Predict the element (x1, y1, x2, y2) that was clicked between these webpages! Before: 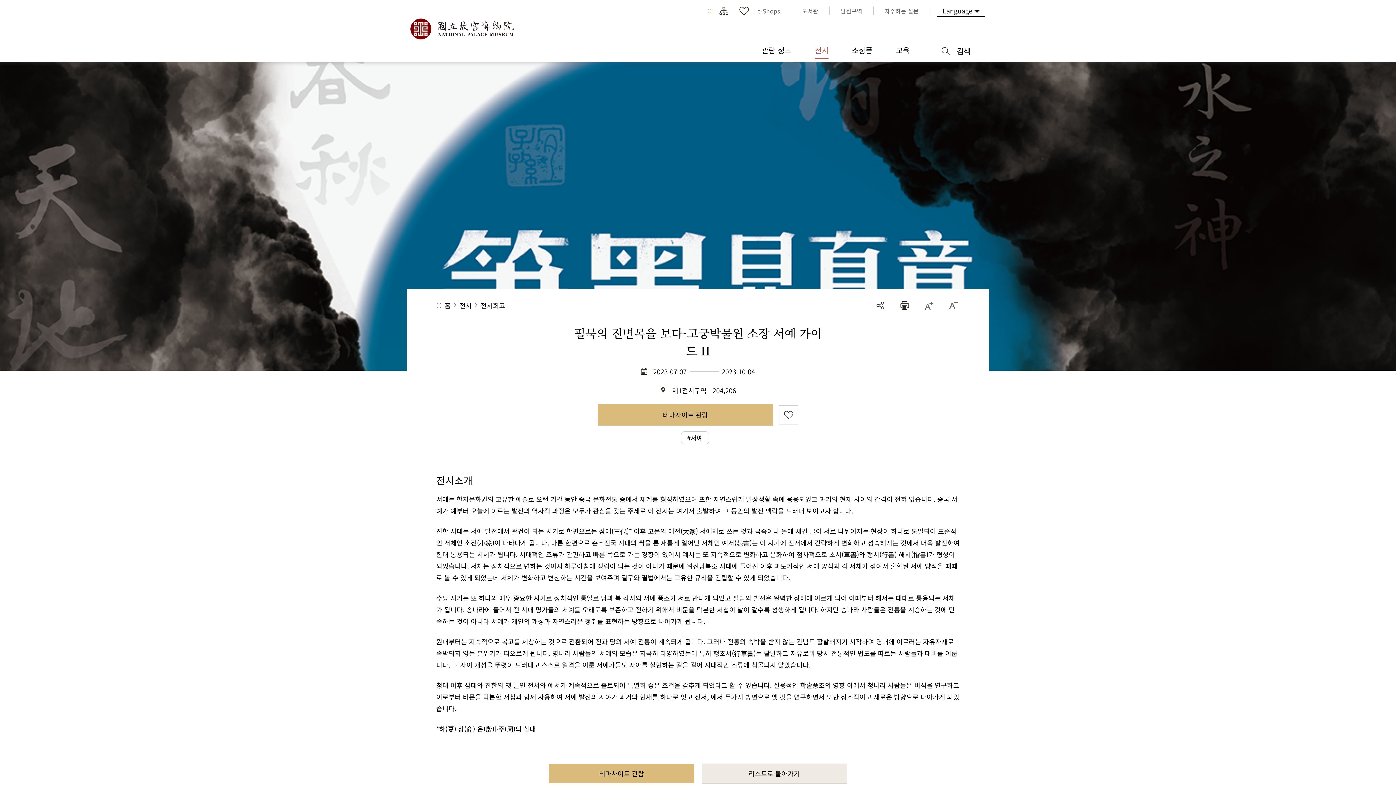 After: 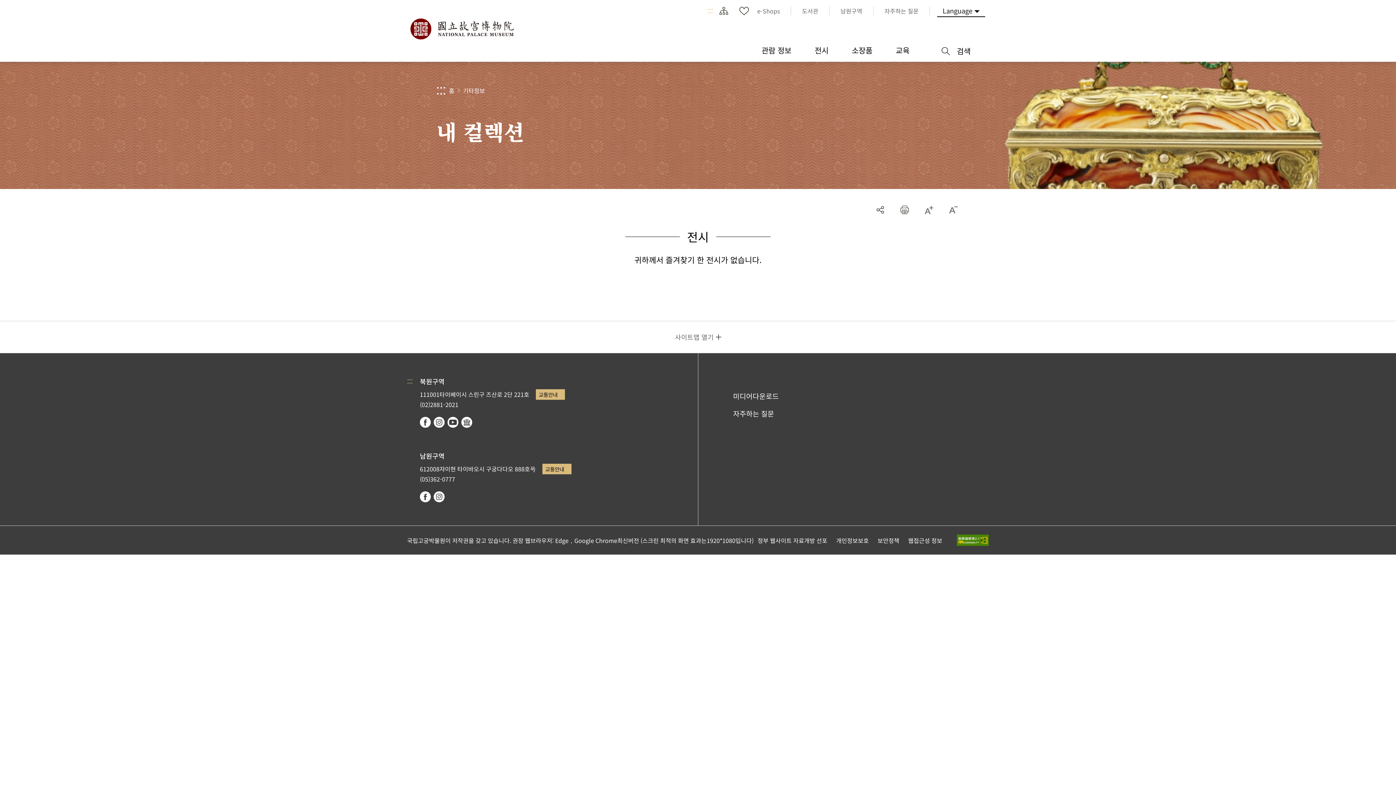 Action: label: 나의 즐겨찾기 bbox: (737, 3, 751, 18)